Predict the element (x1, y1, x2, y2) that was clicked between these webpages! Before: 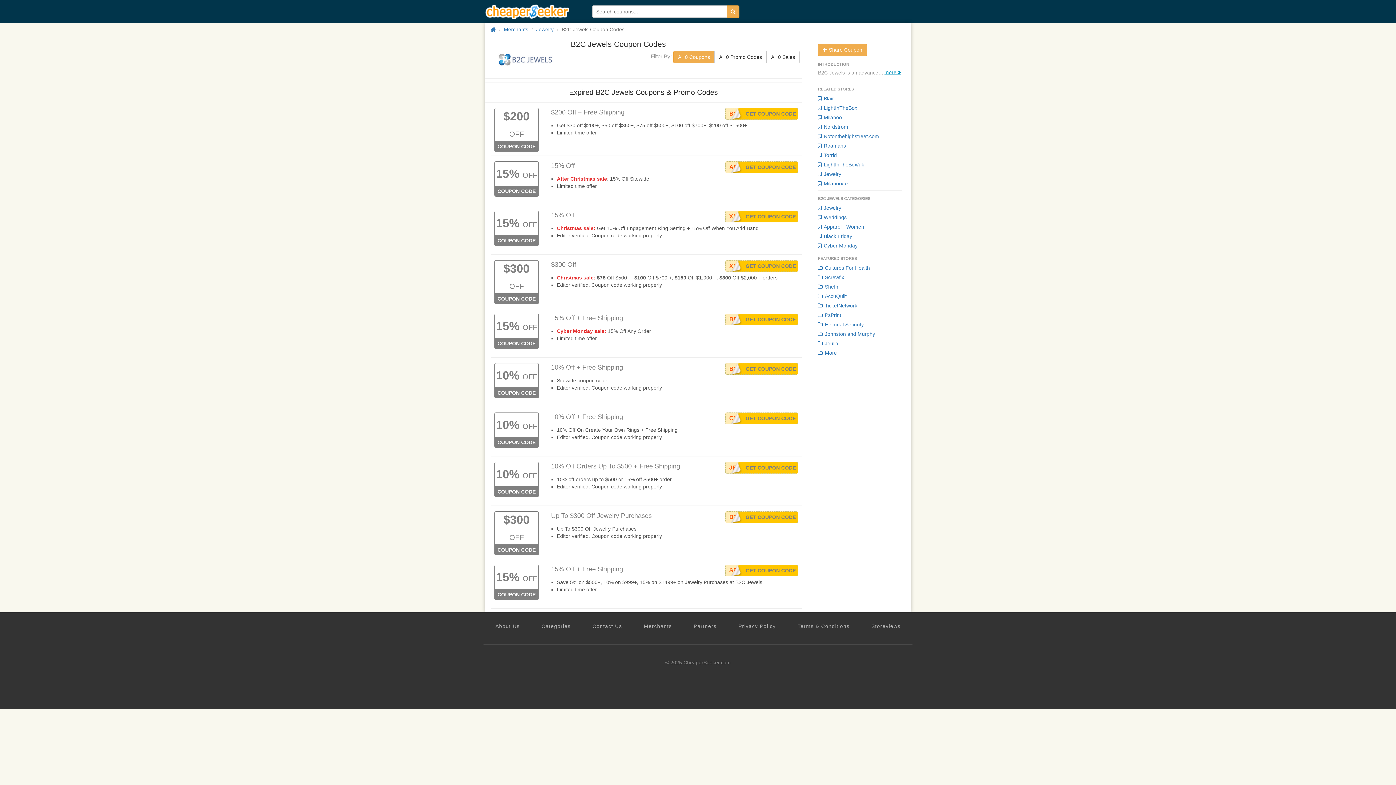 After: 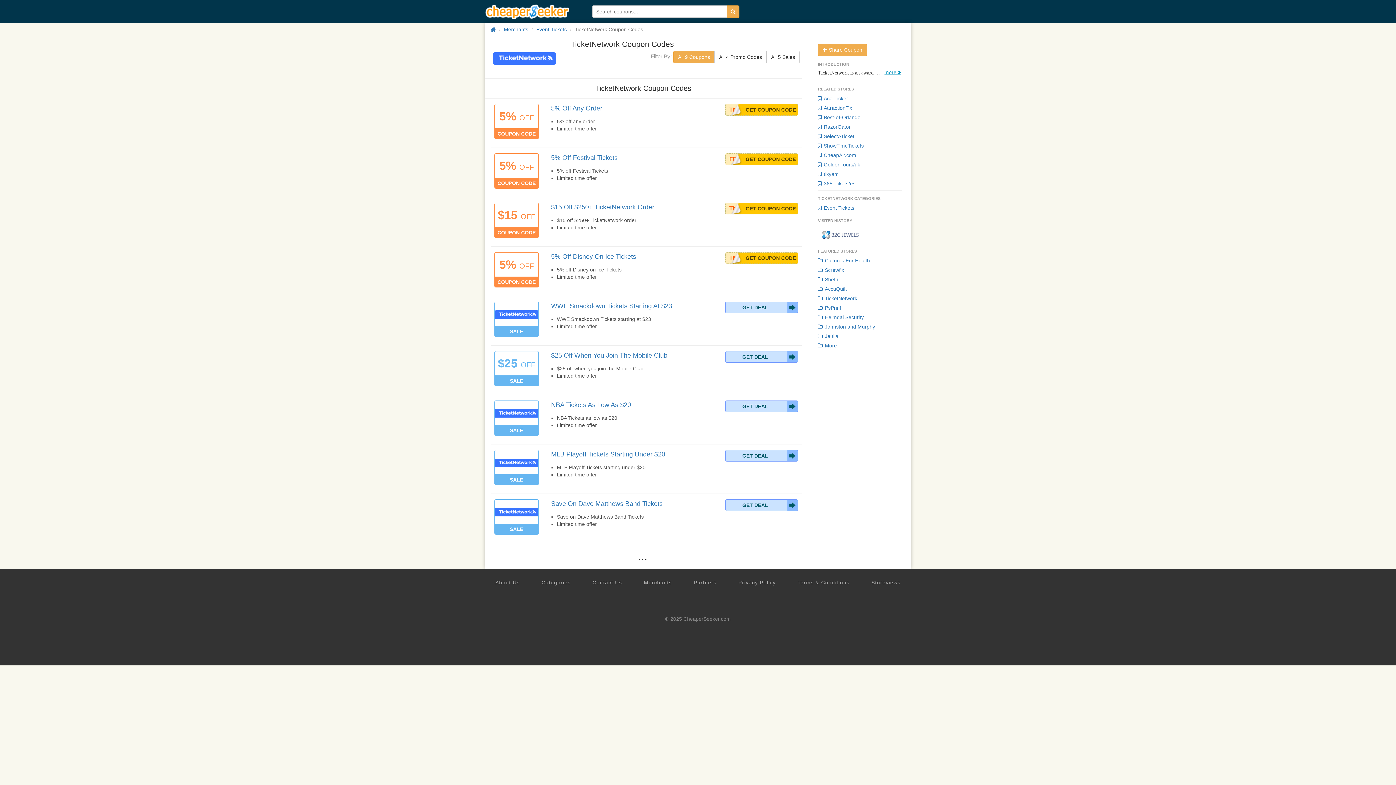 Action: label:  TicketNetwork bbox: (812, 301, 907, 310)